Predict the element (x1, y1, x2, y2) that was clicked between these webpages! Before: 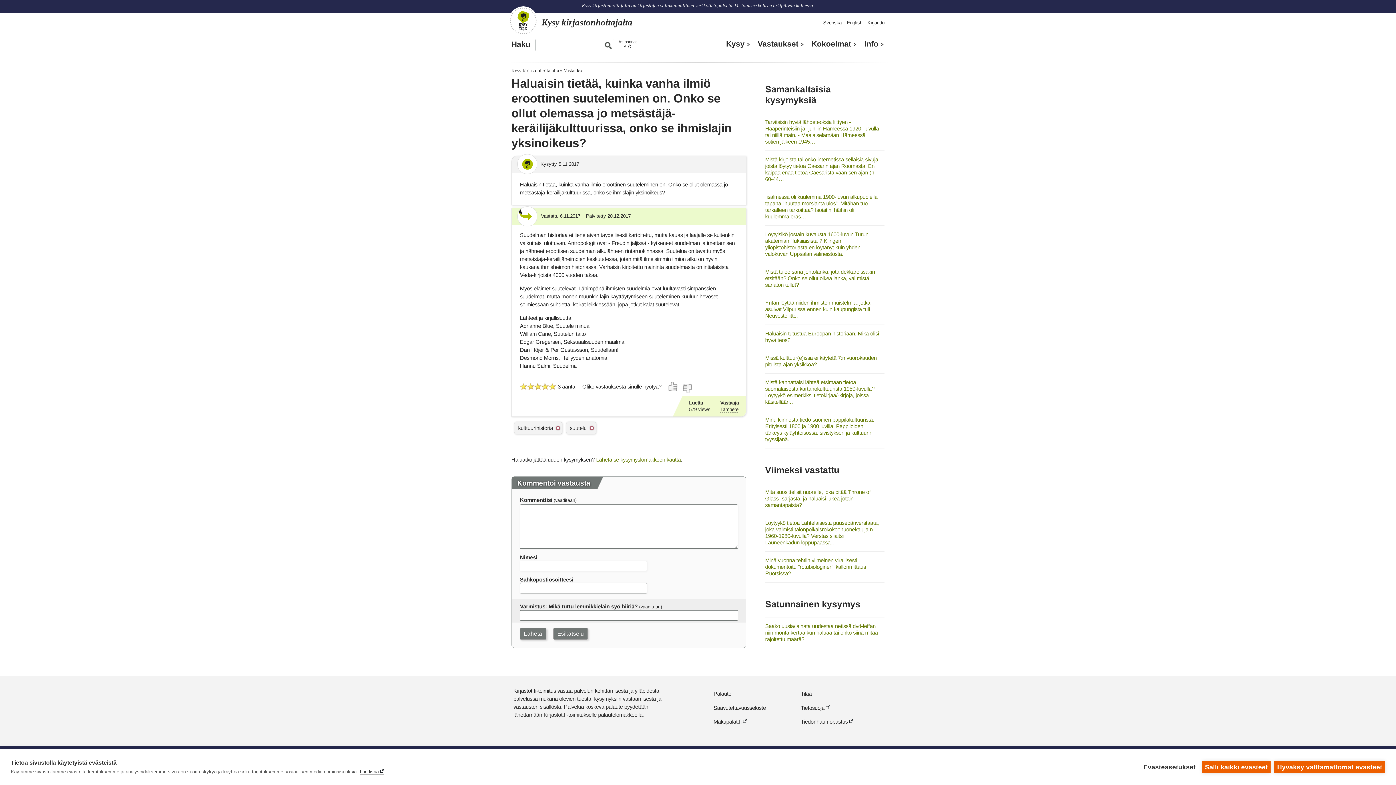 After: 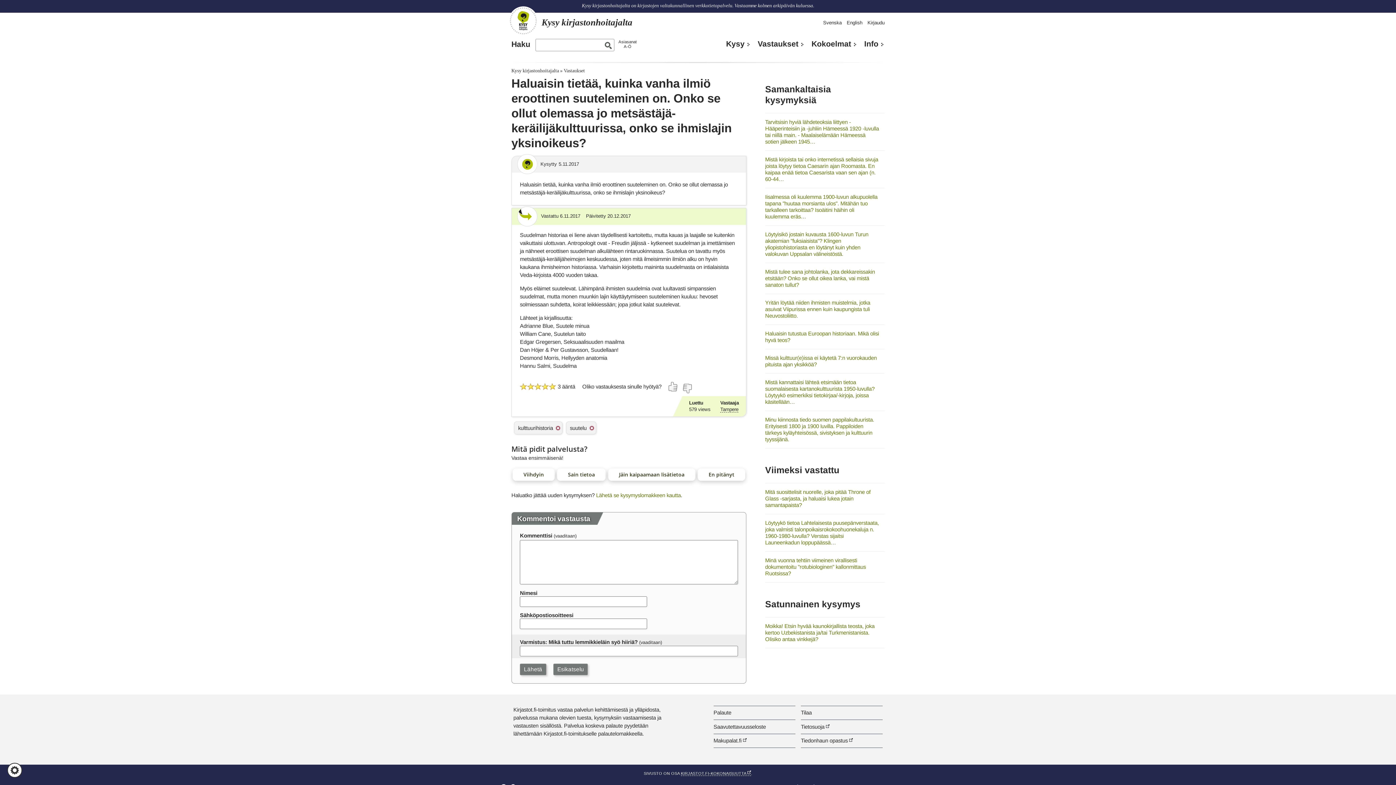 Action: label: Salli kaikki evästeet bbox: (1202, 761, 1271, 773)